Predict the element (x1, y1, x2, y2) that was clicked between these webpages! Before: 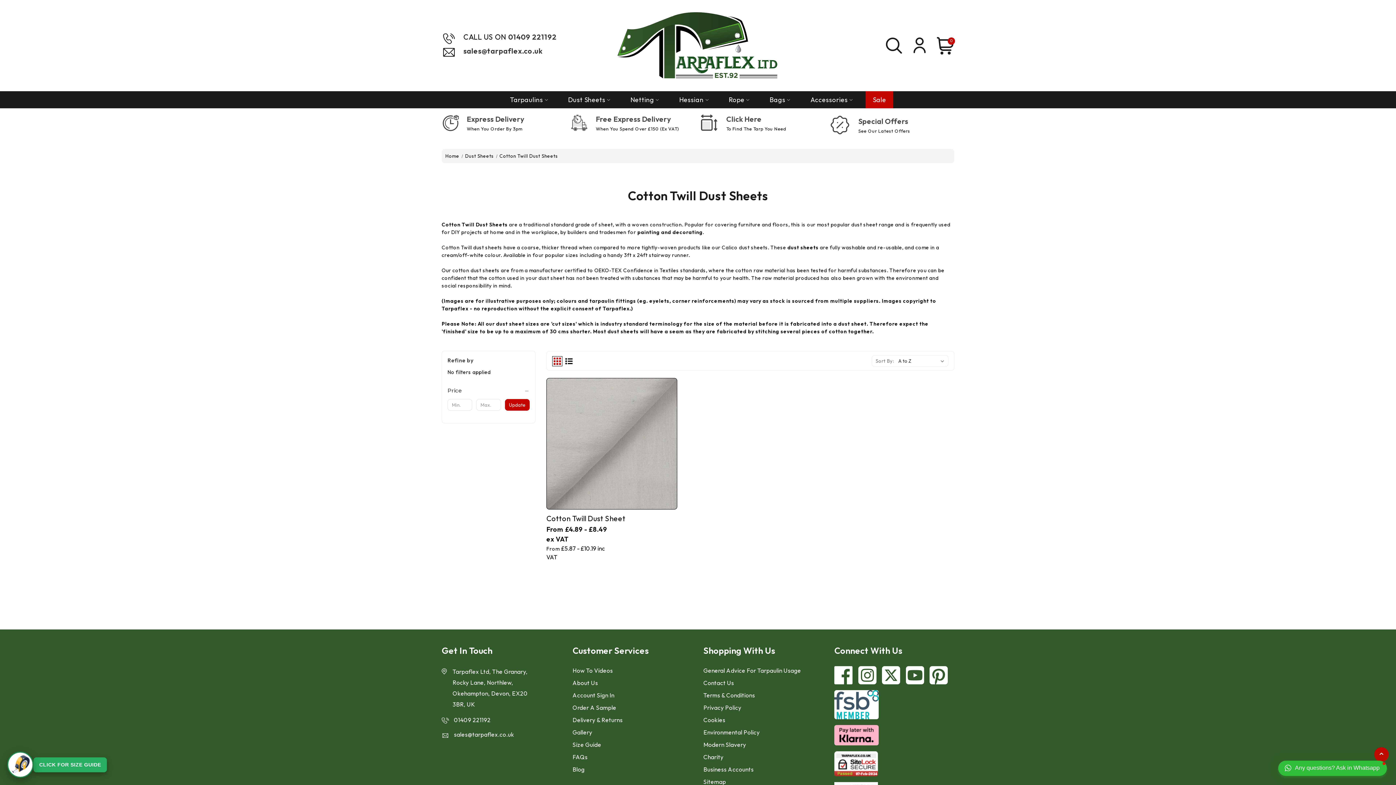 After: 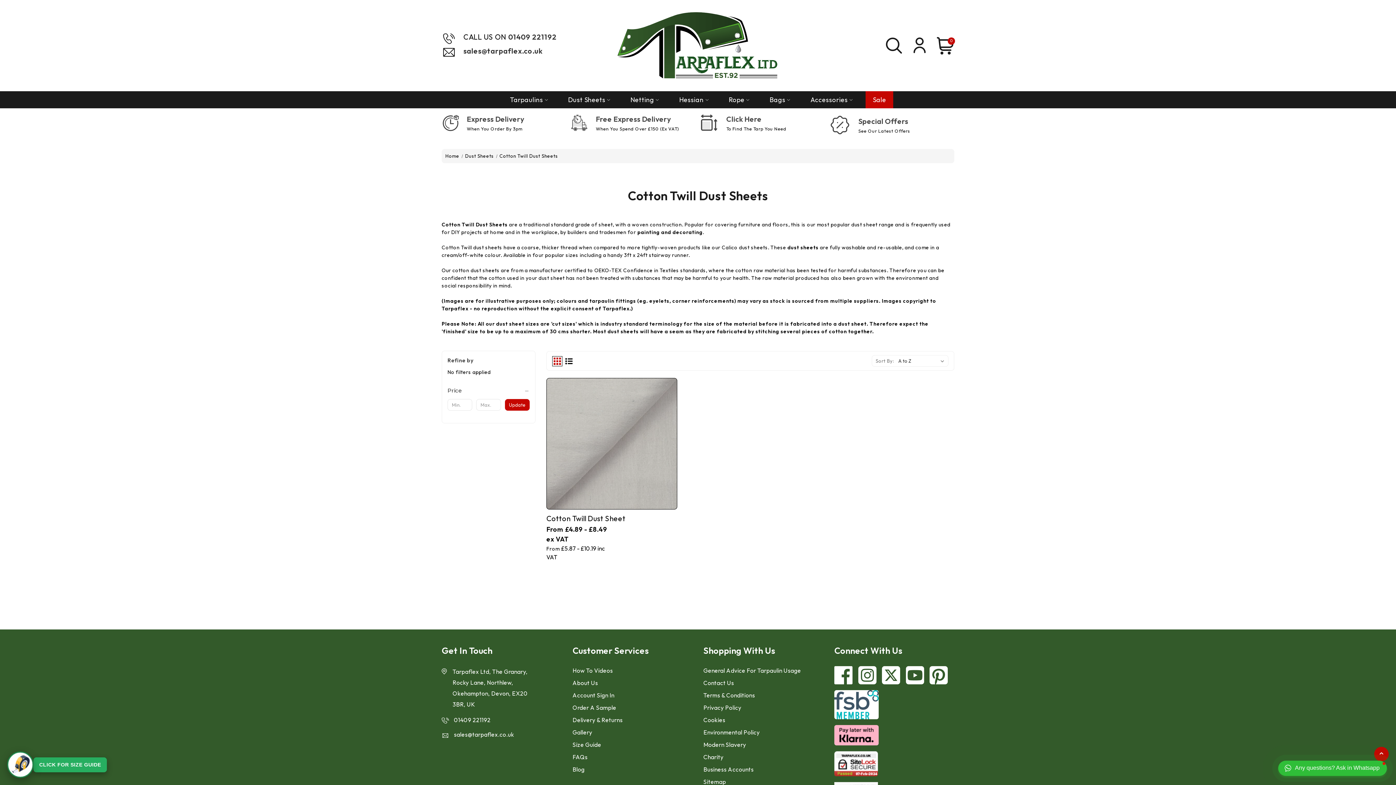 Action: label:   bbox: (882, 671, 906, 678)